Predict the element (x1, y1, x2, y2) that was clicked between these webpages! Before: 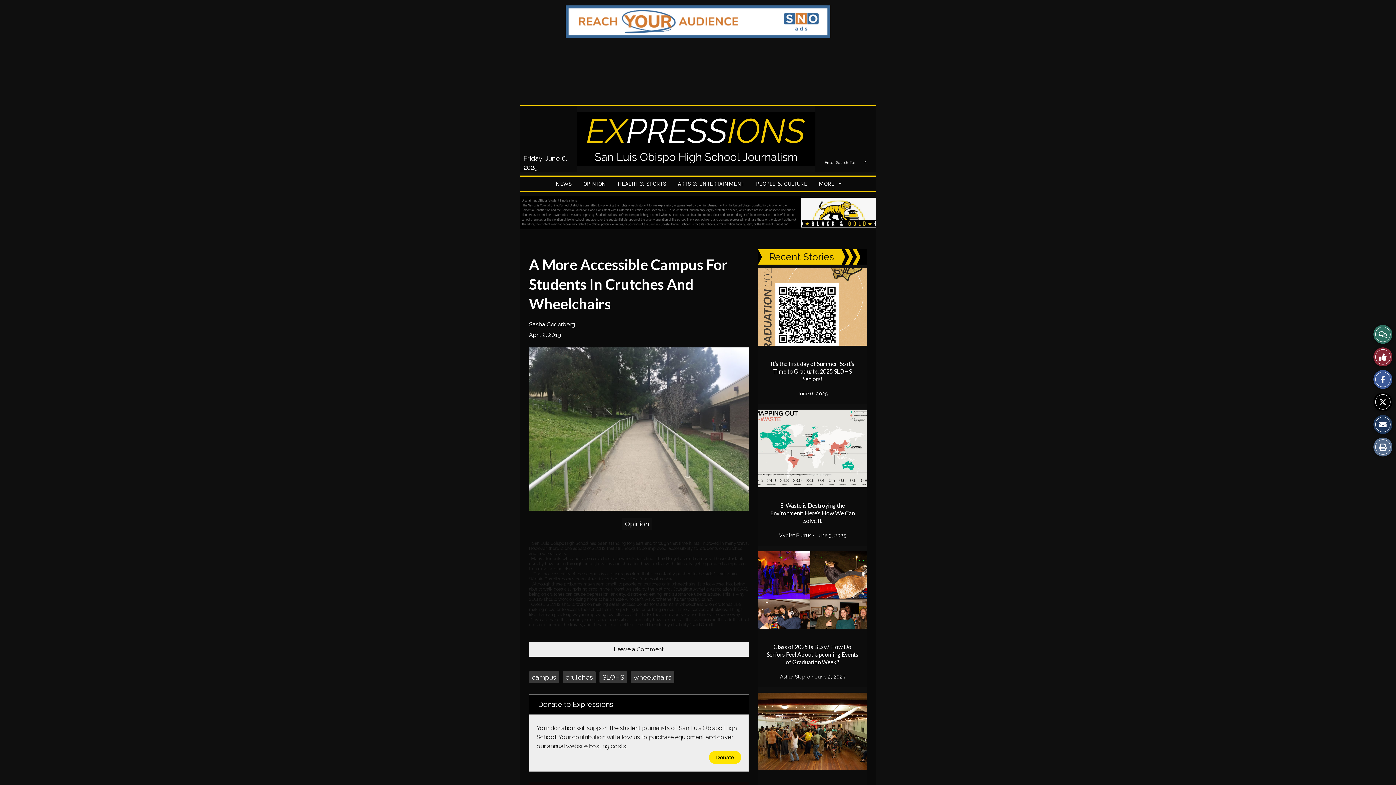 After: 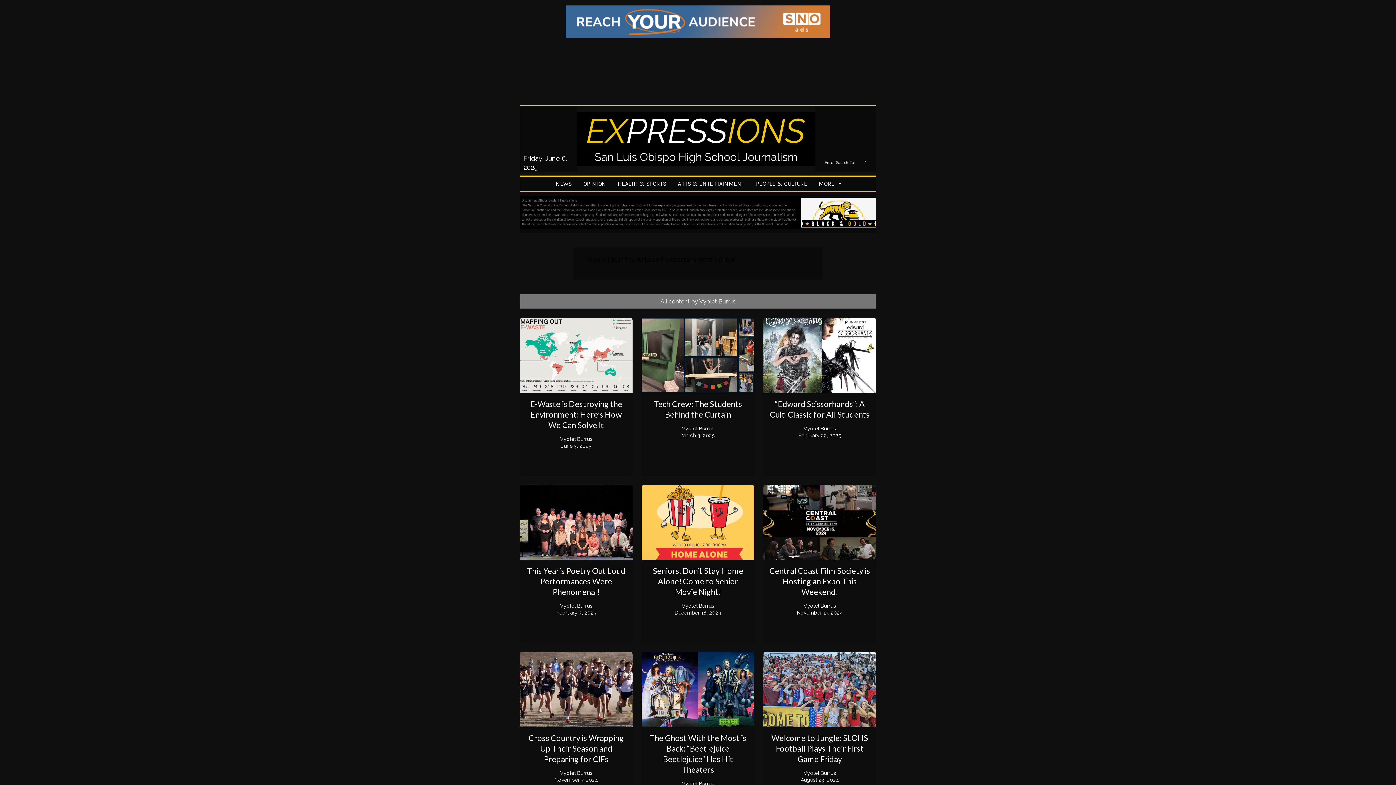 Action: bbox: (779, 532, 811, 538) label: Vyolet Burrus